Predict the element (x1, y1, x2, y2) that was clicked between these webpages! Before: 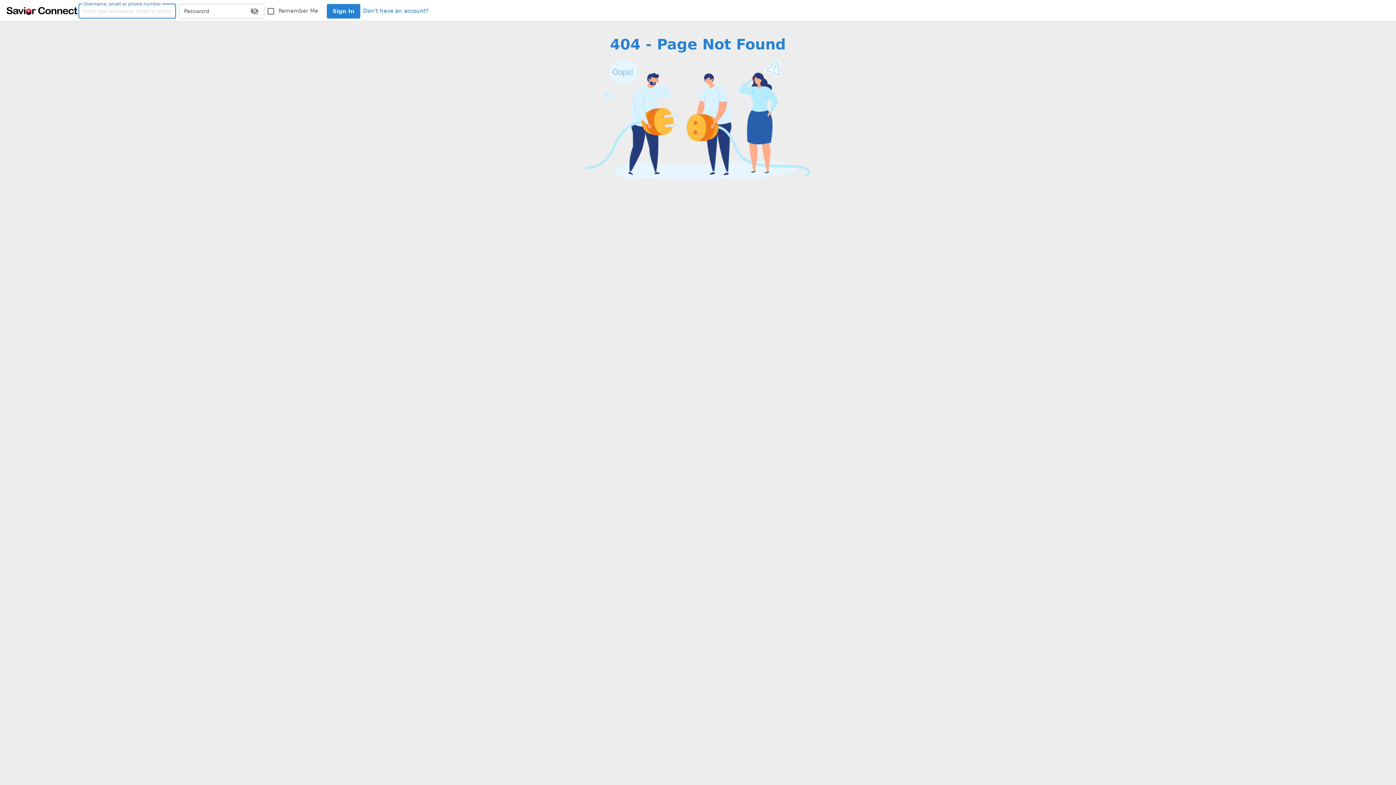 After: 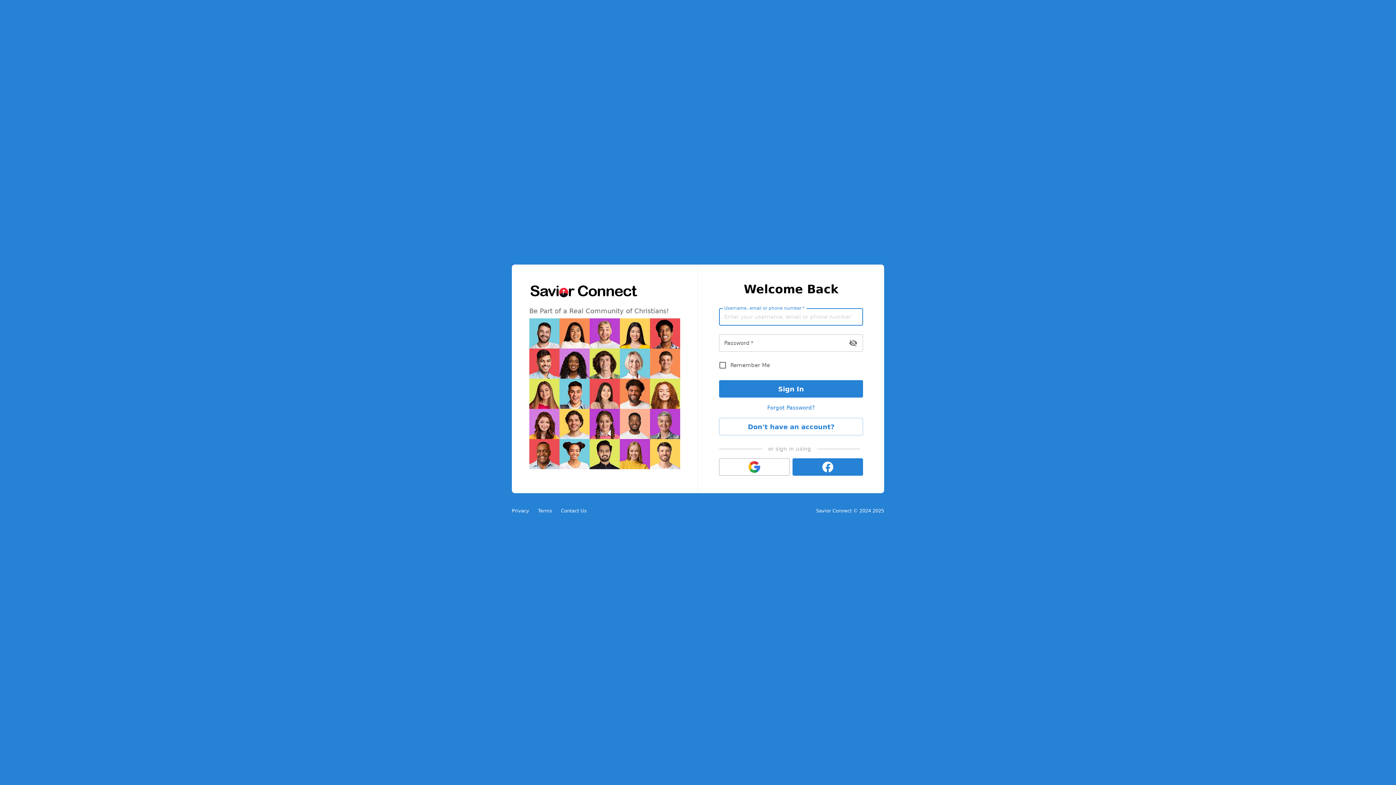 Action: bbox: (5, 4, 78, 16)